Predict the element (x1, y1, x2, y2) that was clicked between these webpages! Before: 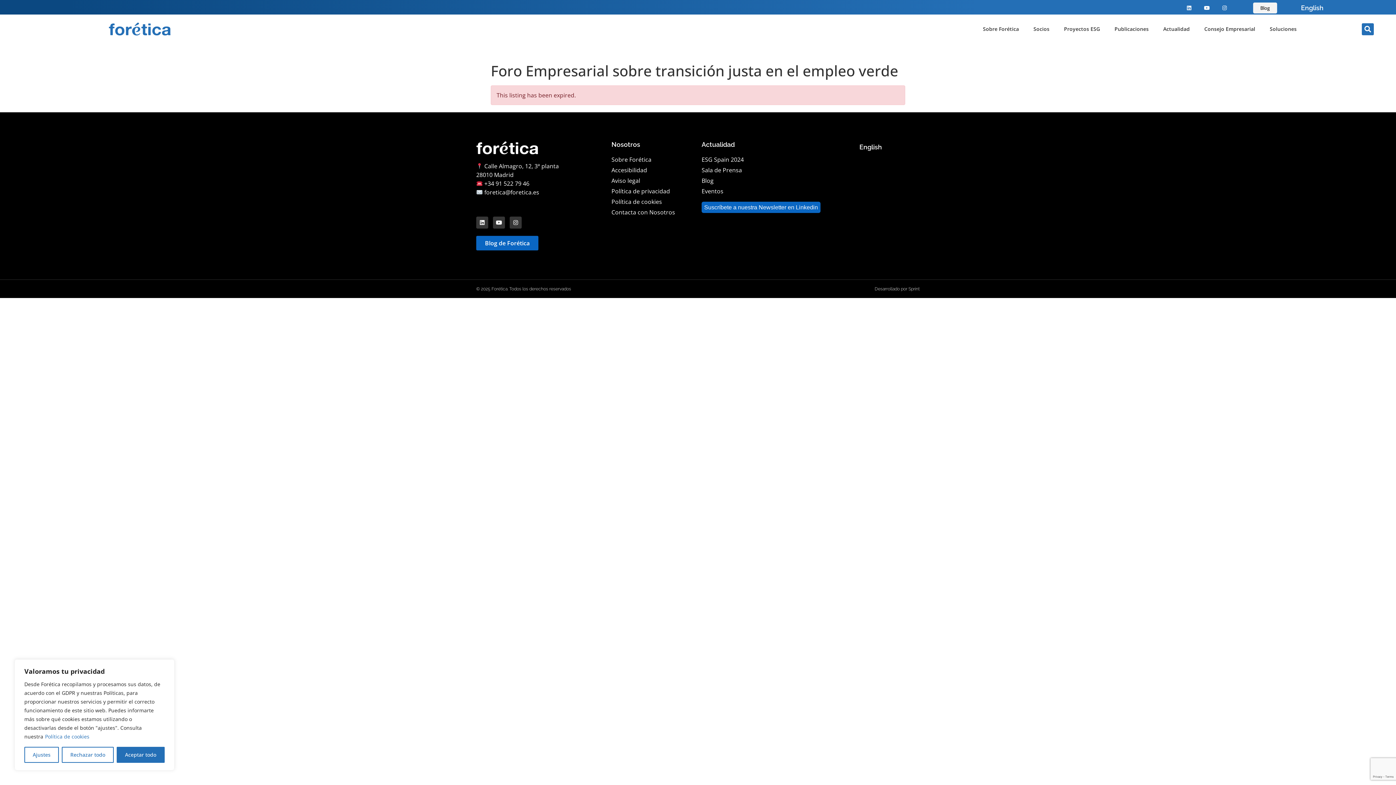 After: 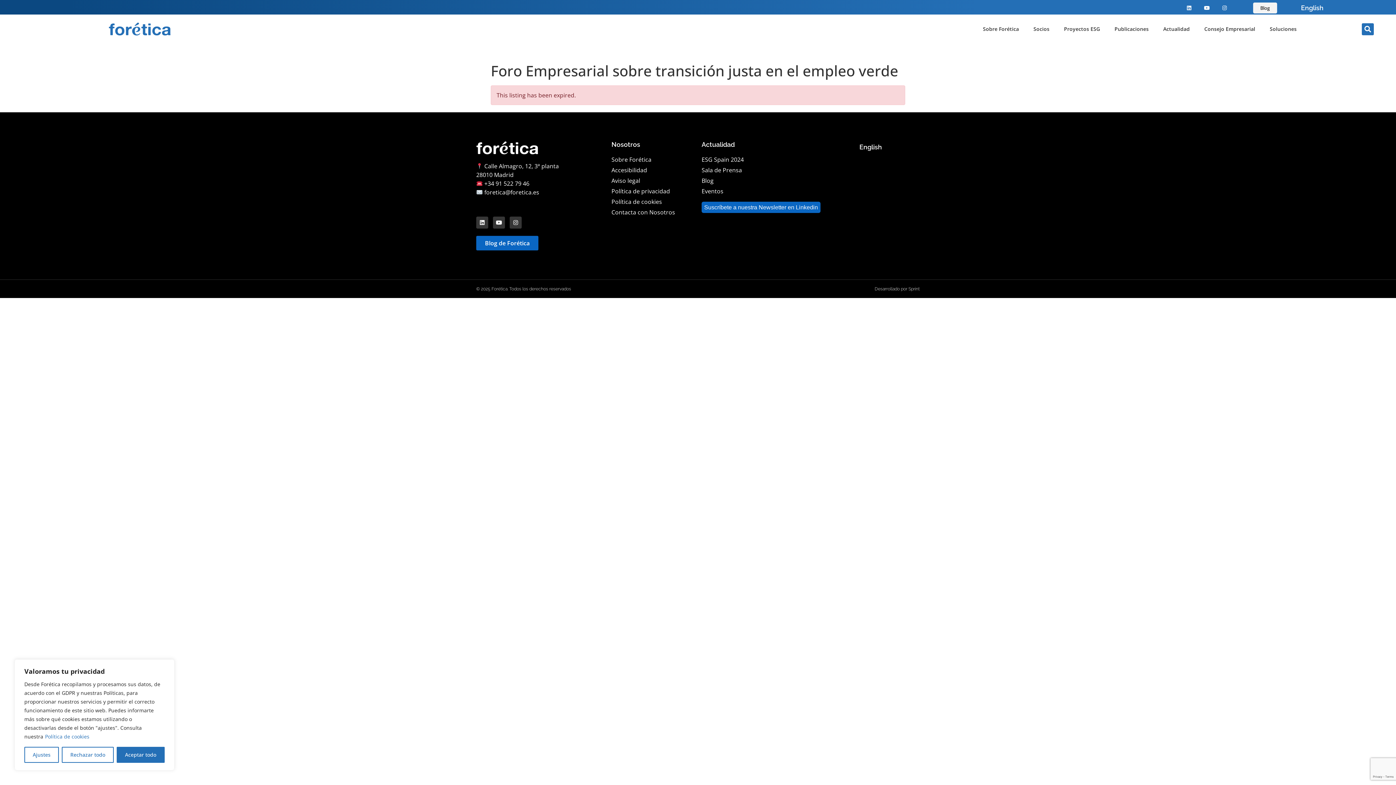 Action: label: Suscríbete a nuestra Newsletter en Linkedin bbox: (701, 201, 820, 213)